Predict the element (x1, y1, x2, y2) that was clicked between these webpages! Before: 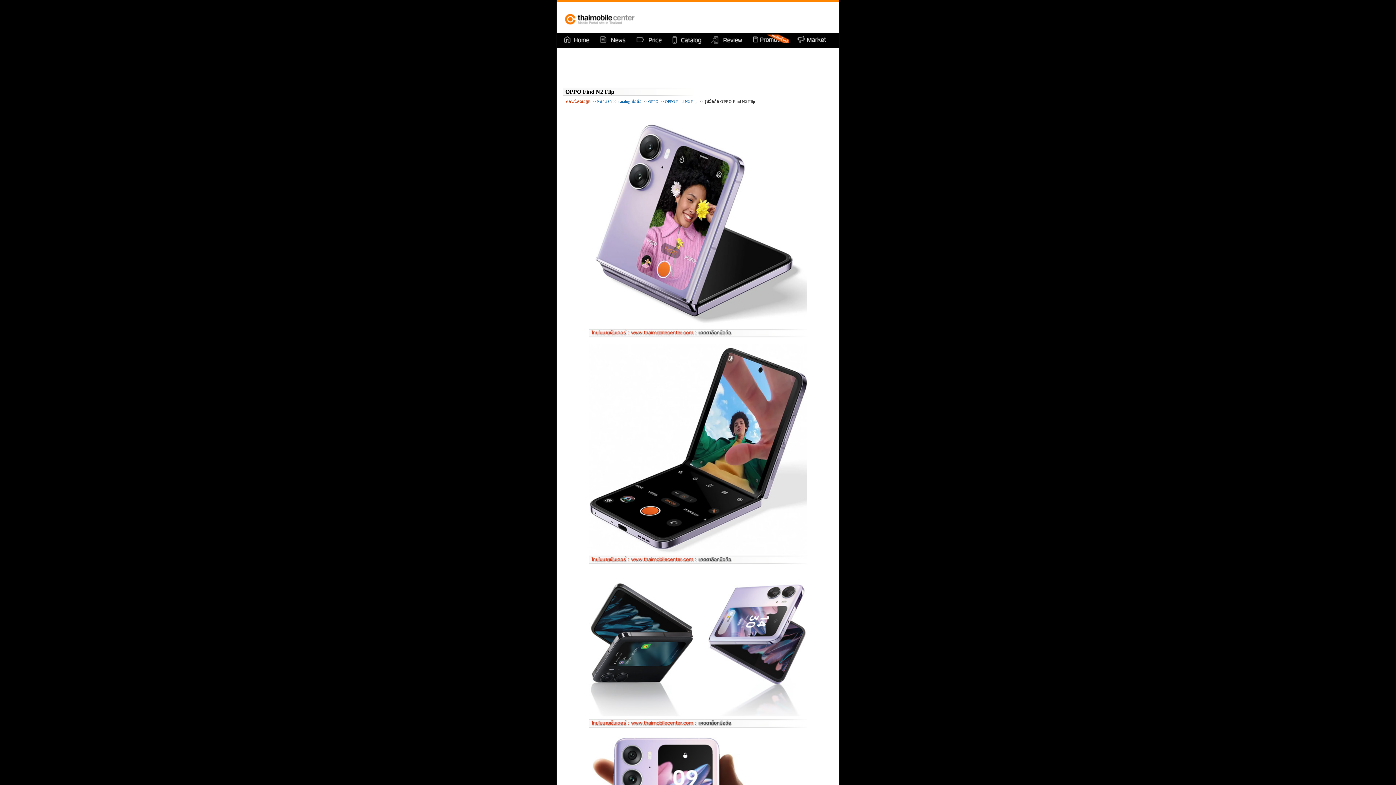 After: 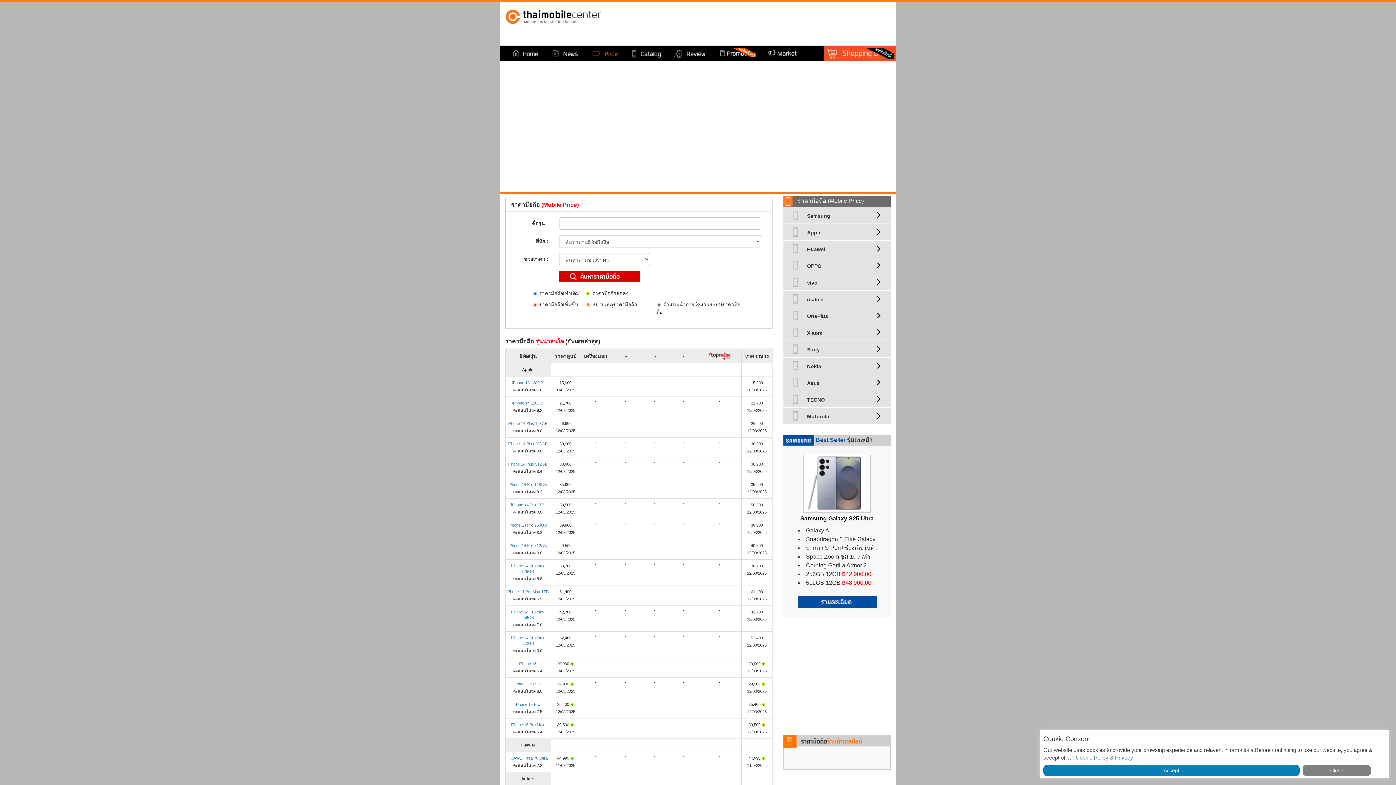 Action: bbox: (635, 39, 664, 45)